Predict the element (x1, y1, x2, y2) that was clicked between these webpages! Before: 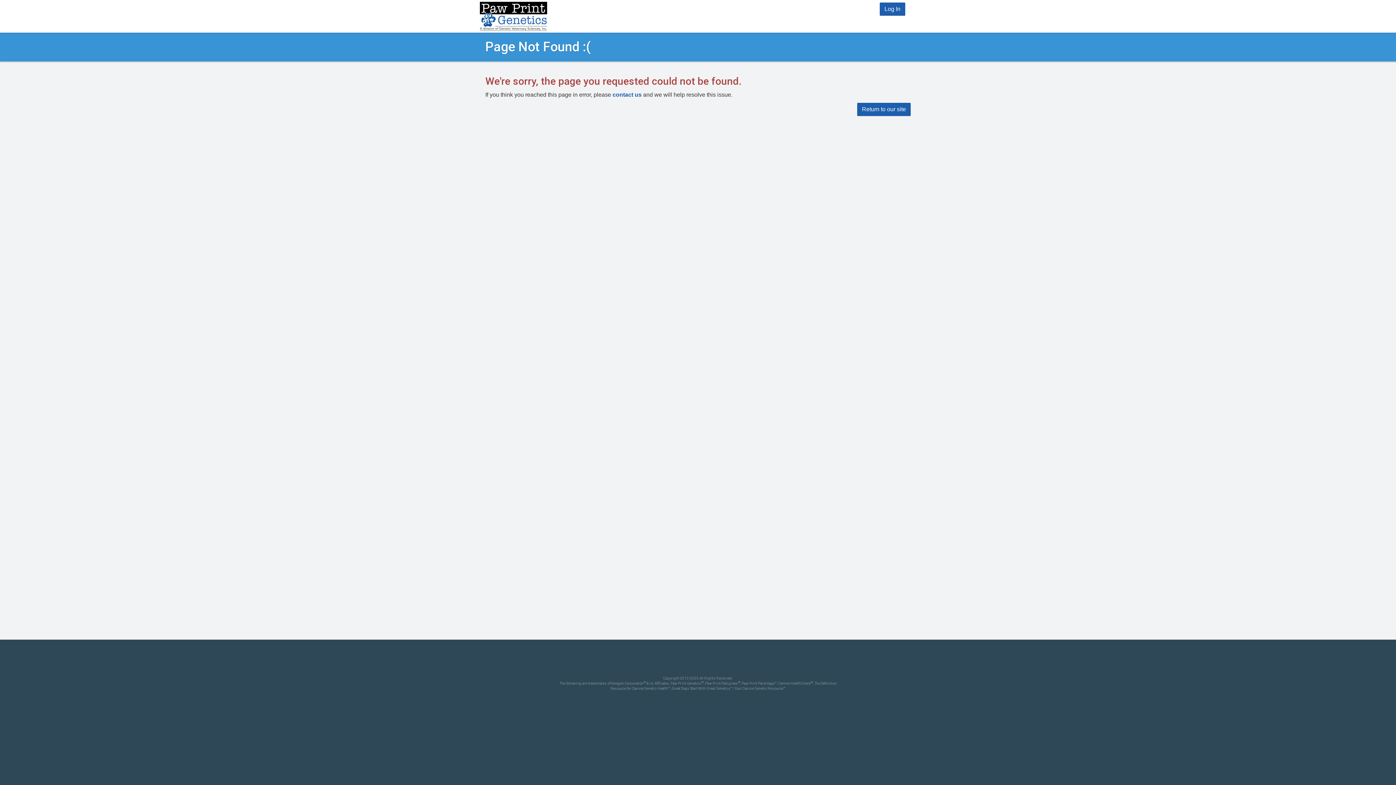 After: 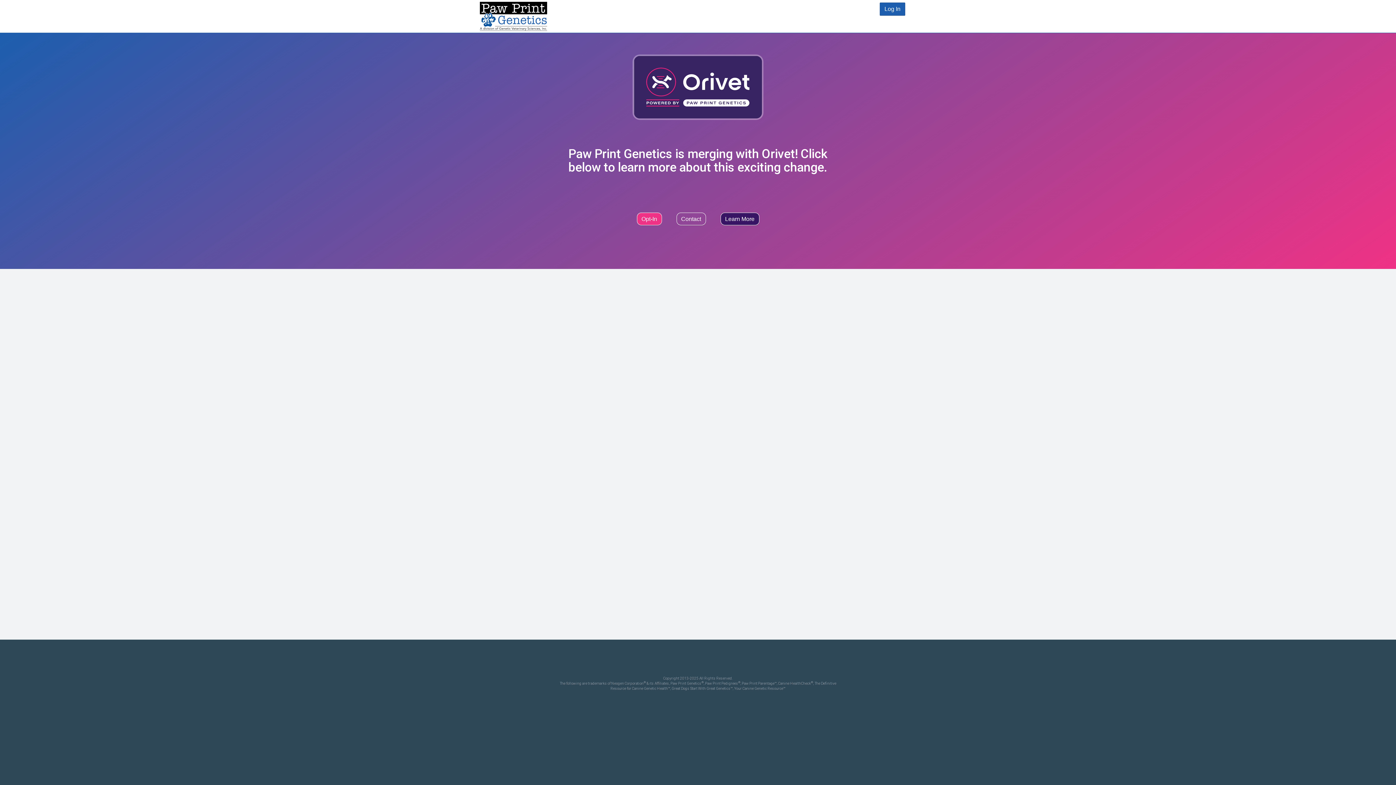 Action: label: Return to our site bbox: (857, 102, 910, 116)